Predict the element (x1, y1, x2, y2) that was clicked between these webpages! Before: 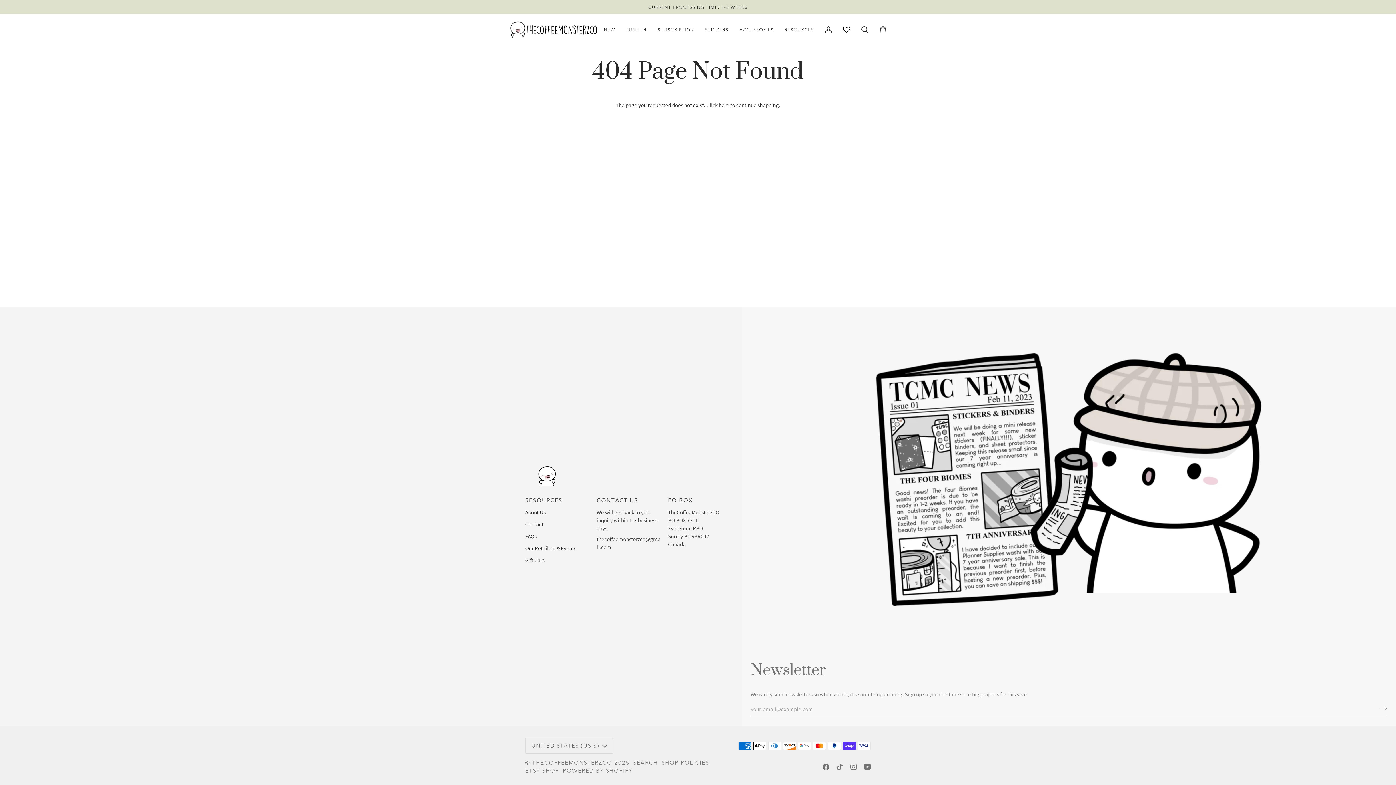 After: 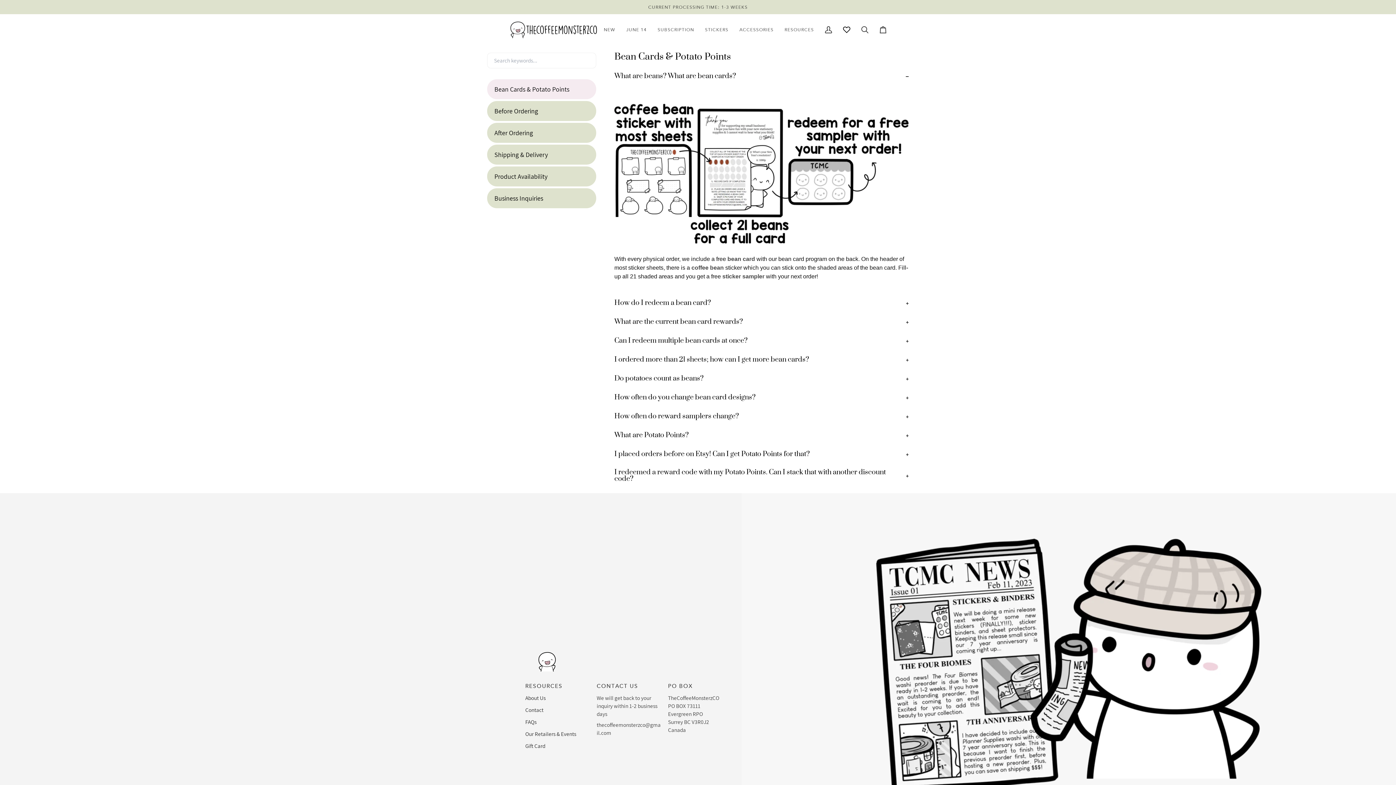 Action: label: RESOURCES bbox: (779, 14, 819, 45)